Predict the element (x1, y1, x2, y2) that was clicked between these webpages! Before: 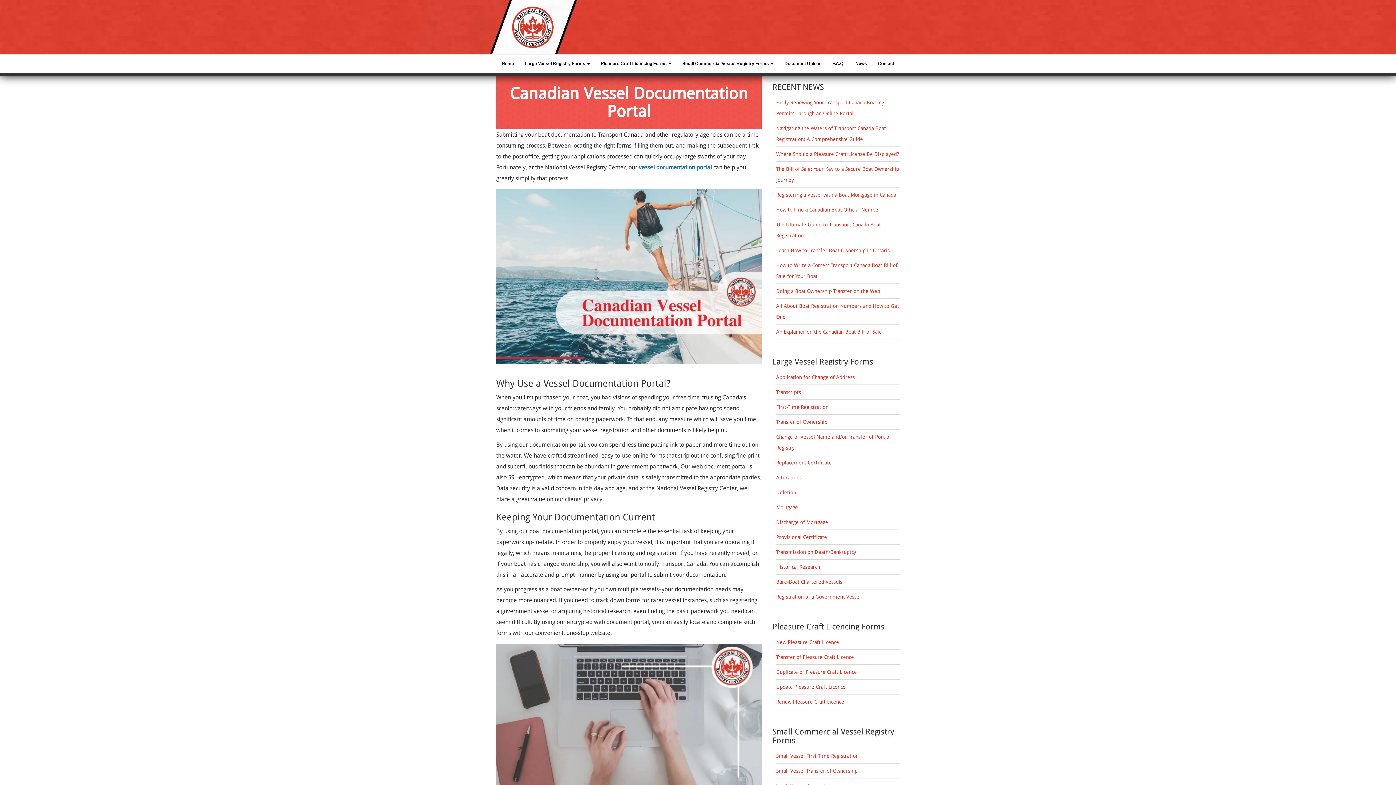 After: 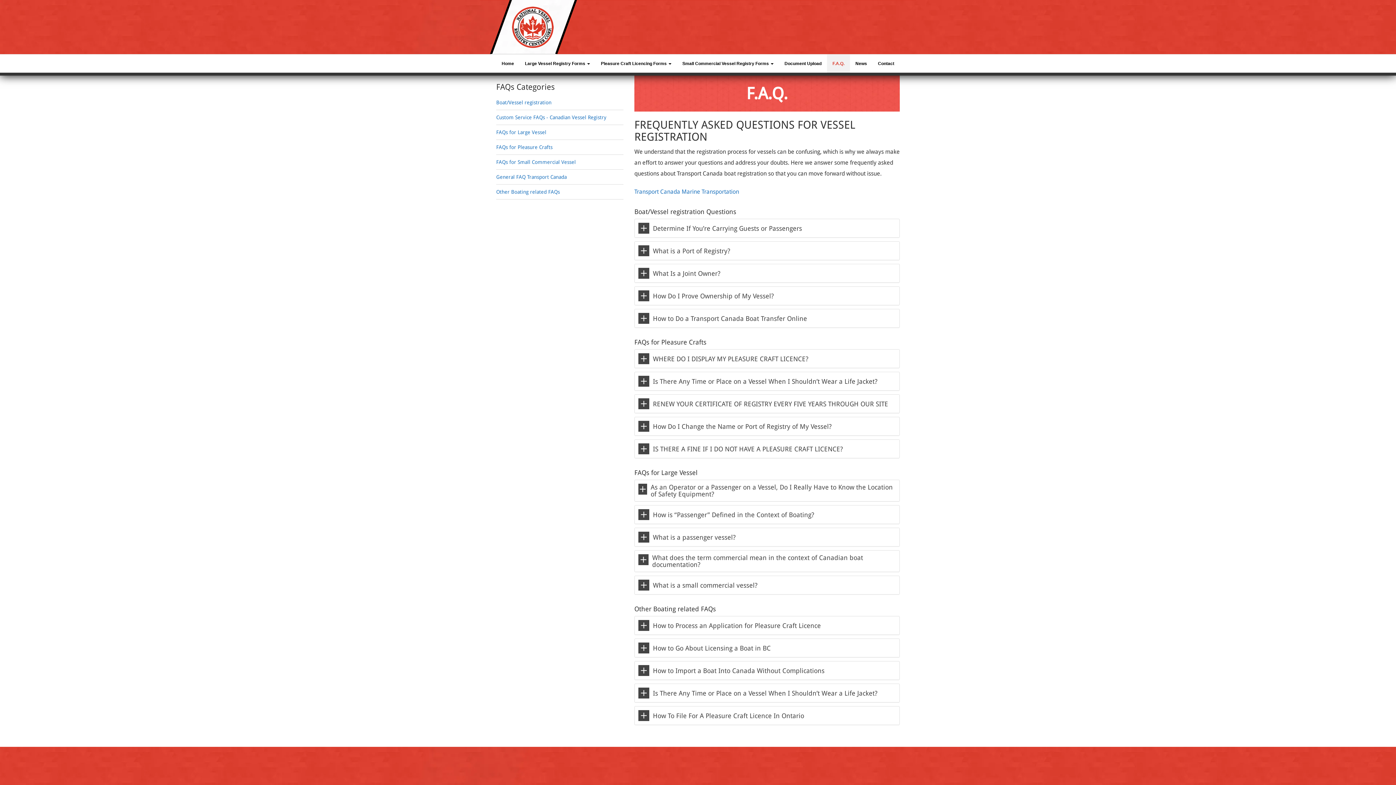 Action: label: F.A.Q. bbox: (827, 54, 850, 72)